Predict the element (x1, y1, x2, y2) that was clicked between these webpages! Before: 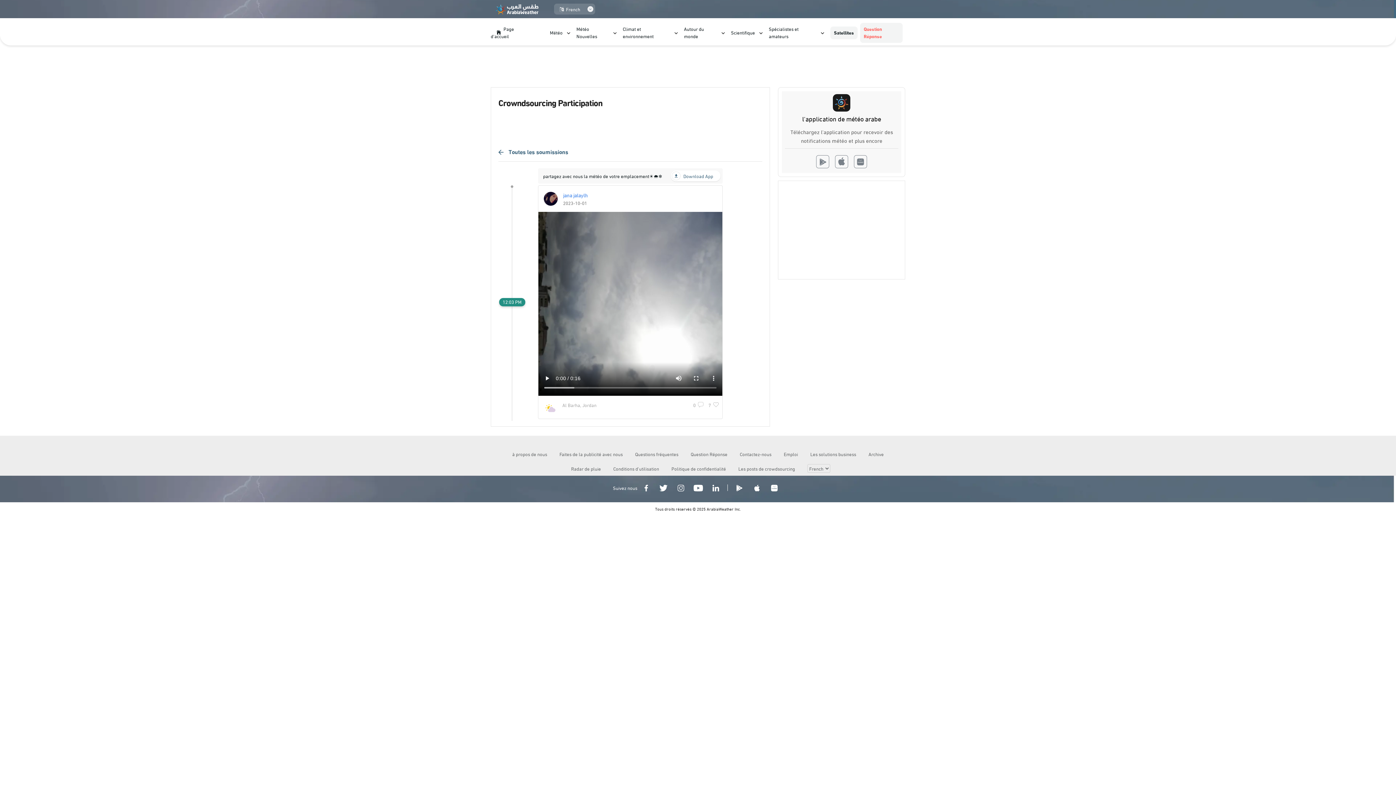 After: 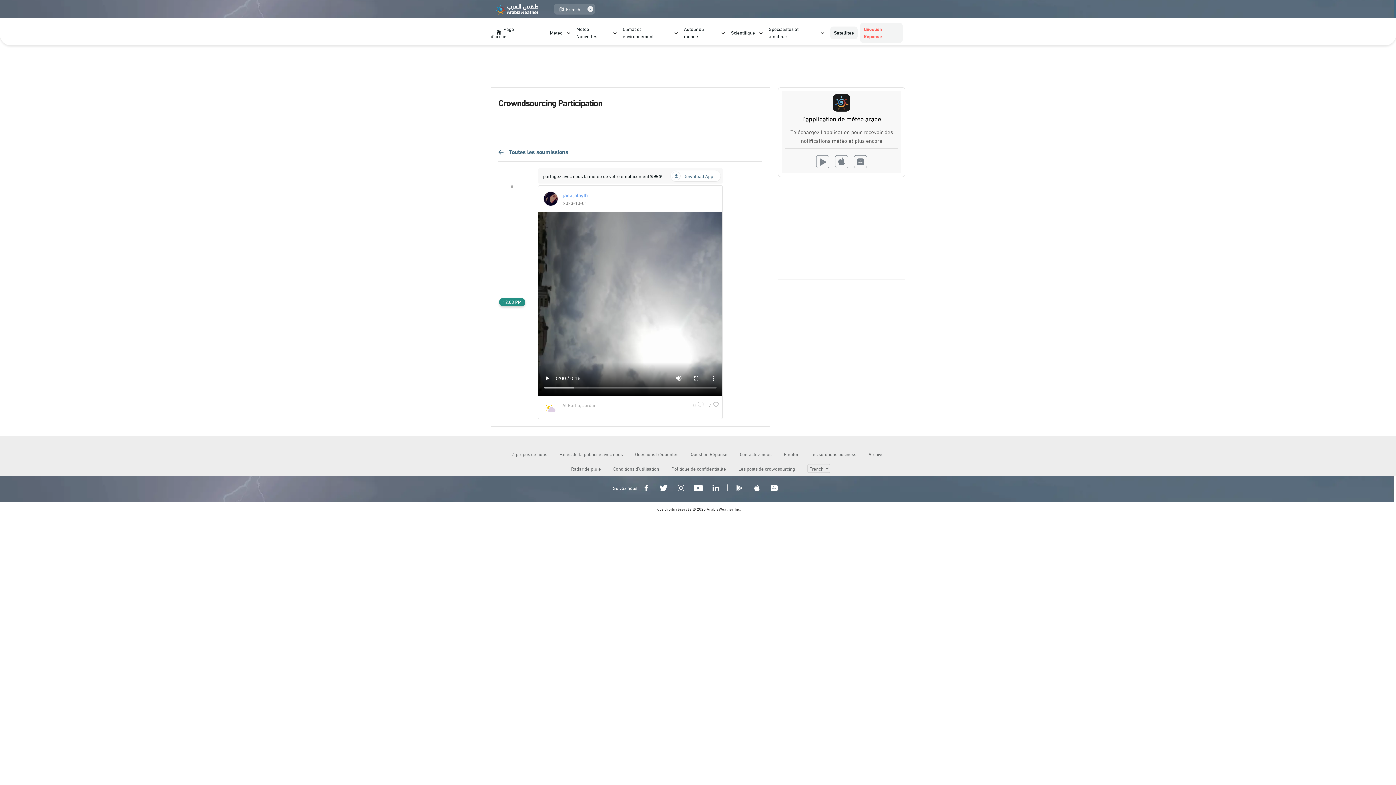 Action: bbox: (778, 446, 803, 461) label: Emploi